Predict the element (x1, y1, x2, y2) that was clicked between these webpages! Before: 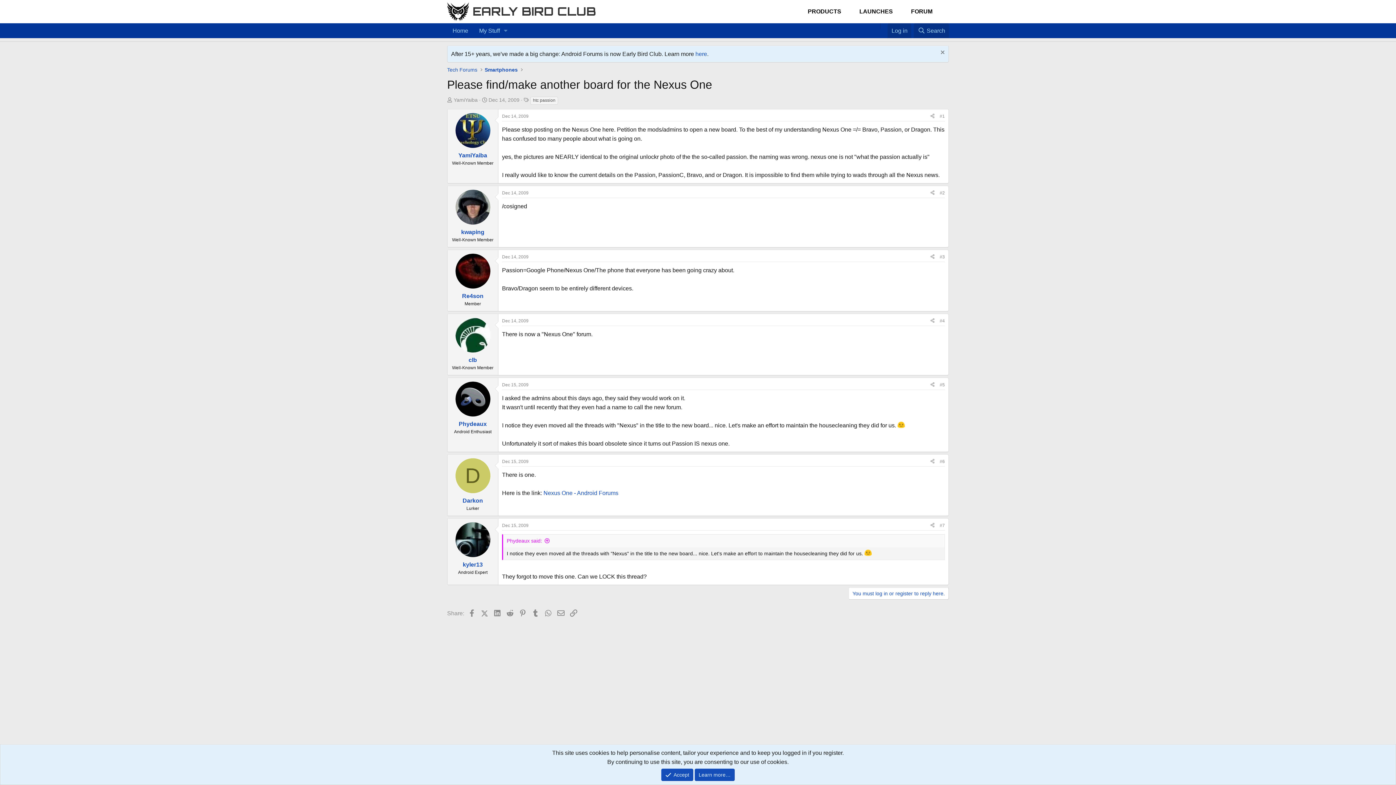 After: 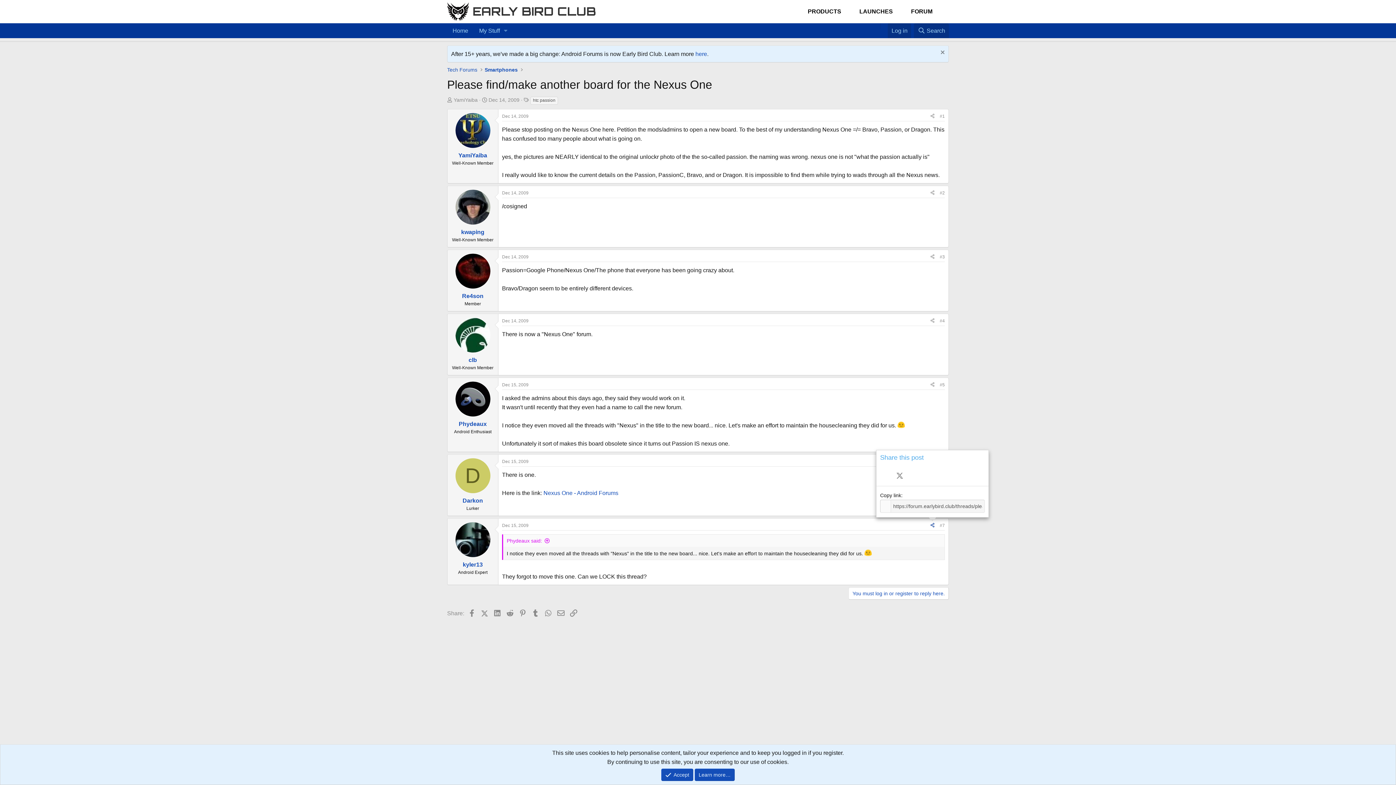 Action: label: Share bbox: (928, 521, 937, 530)